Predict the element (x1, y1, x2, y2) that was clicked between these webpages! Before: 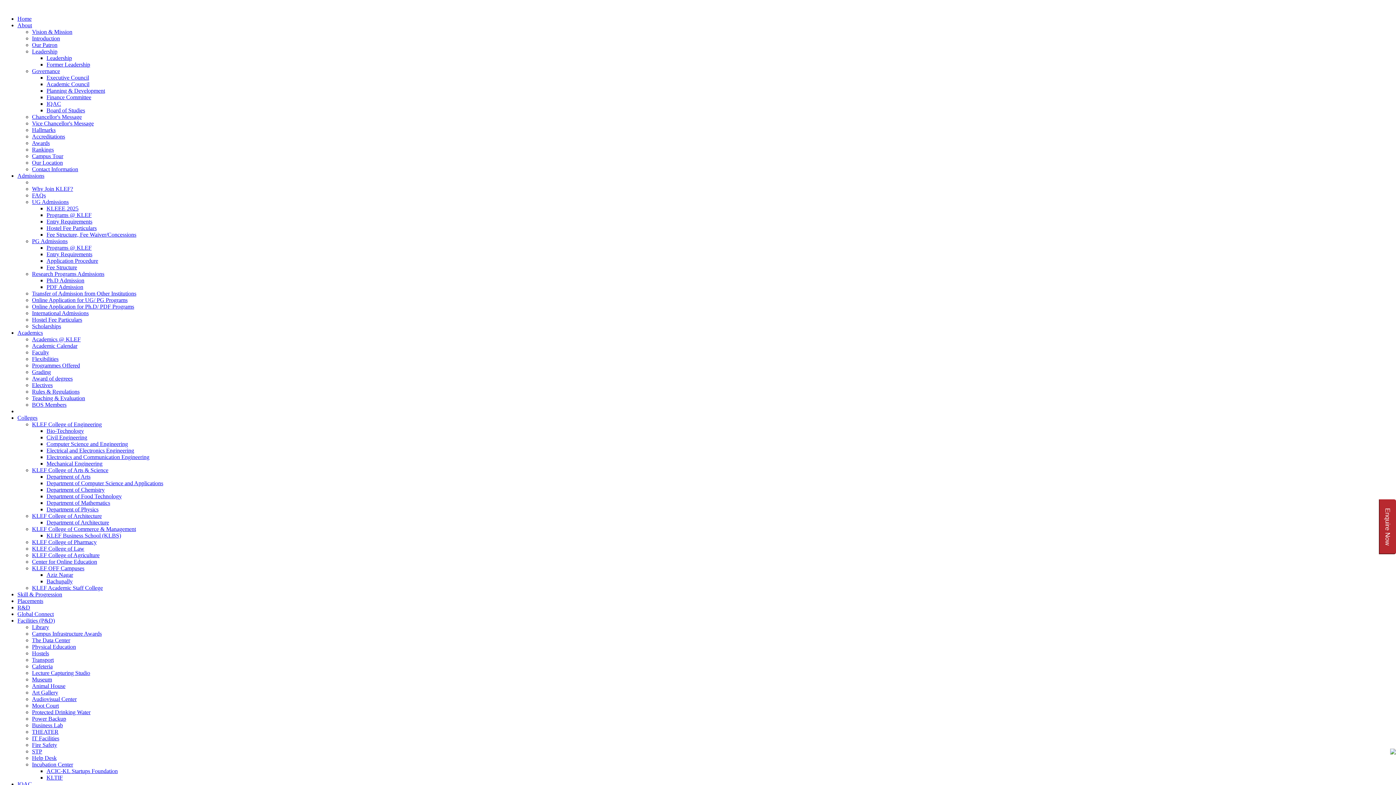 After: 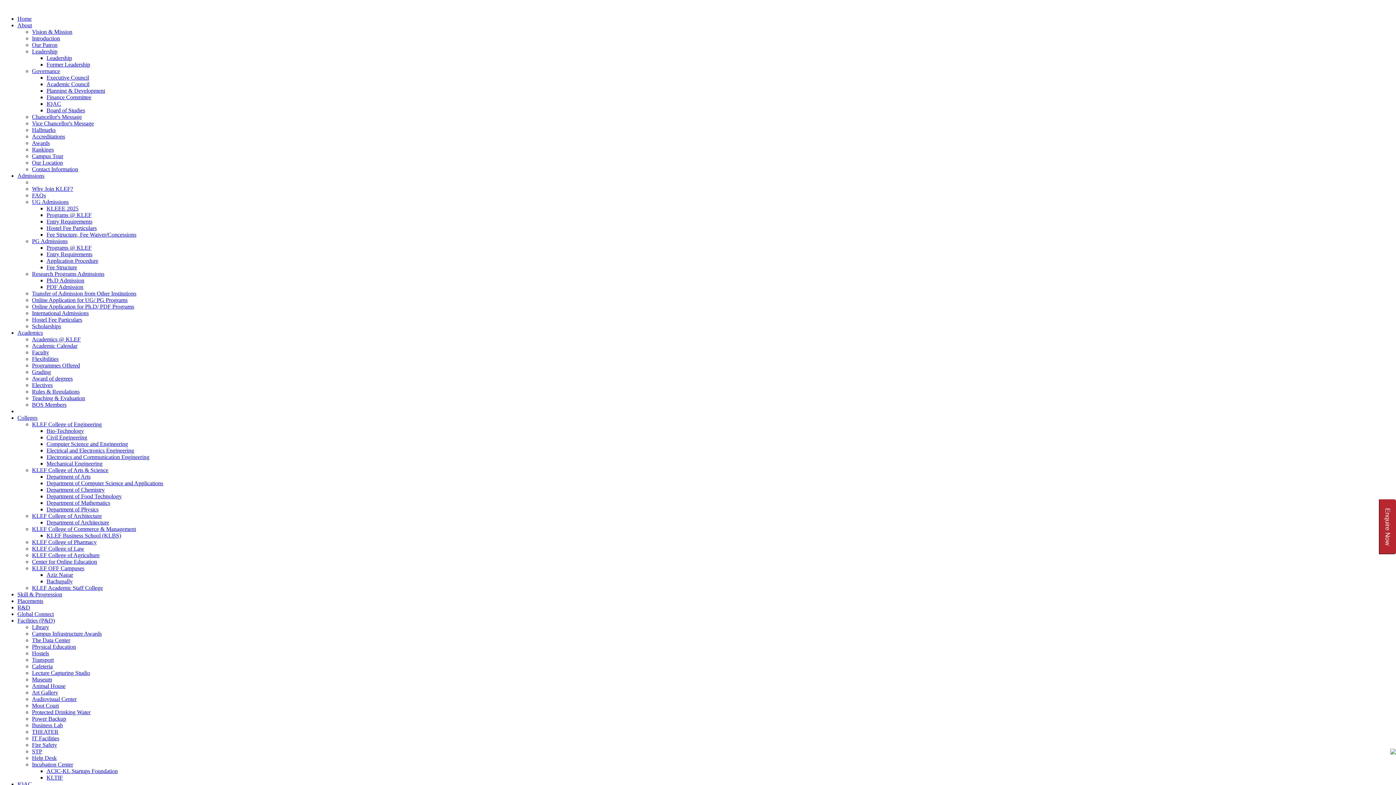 Action: bbox: (32, 192, 45, 198) label: FAQs